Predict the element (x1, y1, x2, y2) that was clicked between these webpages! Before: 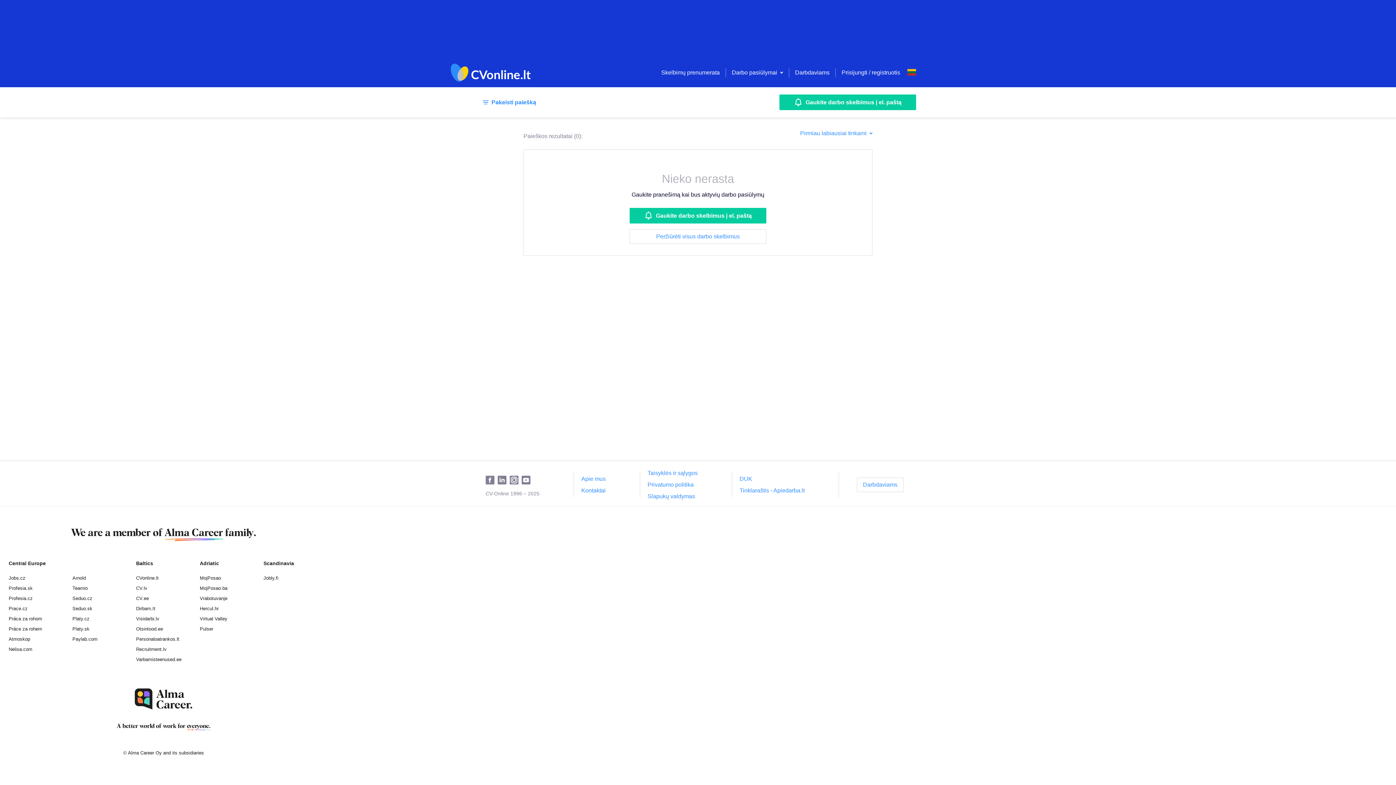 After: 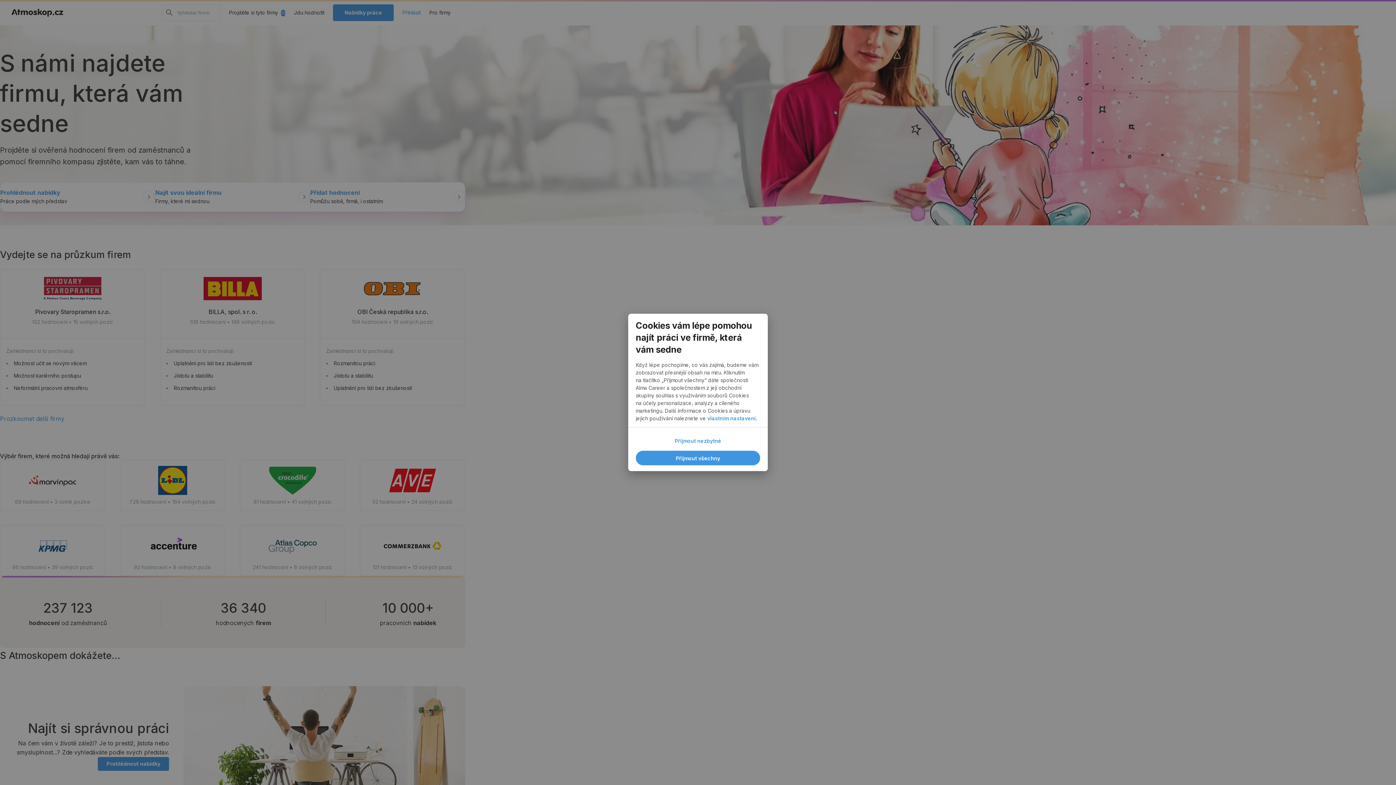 Action: bbox: (8, 636, 30, 642) label: Atmoskop